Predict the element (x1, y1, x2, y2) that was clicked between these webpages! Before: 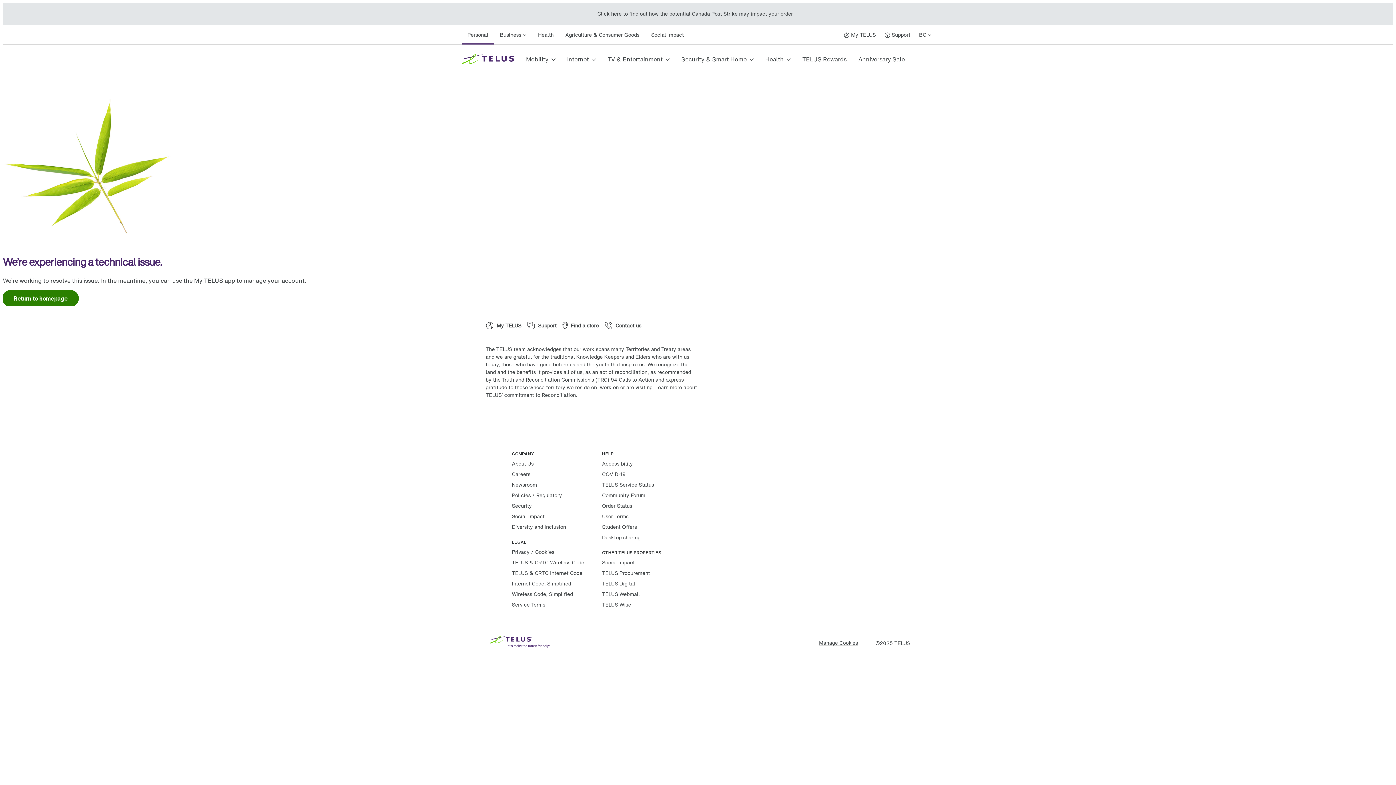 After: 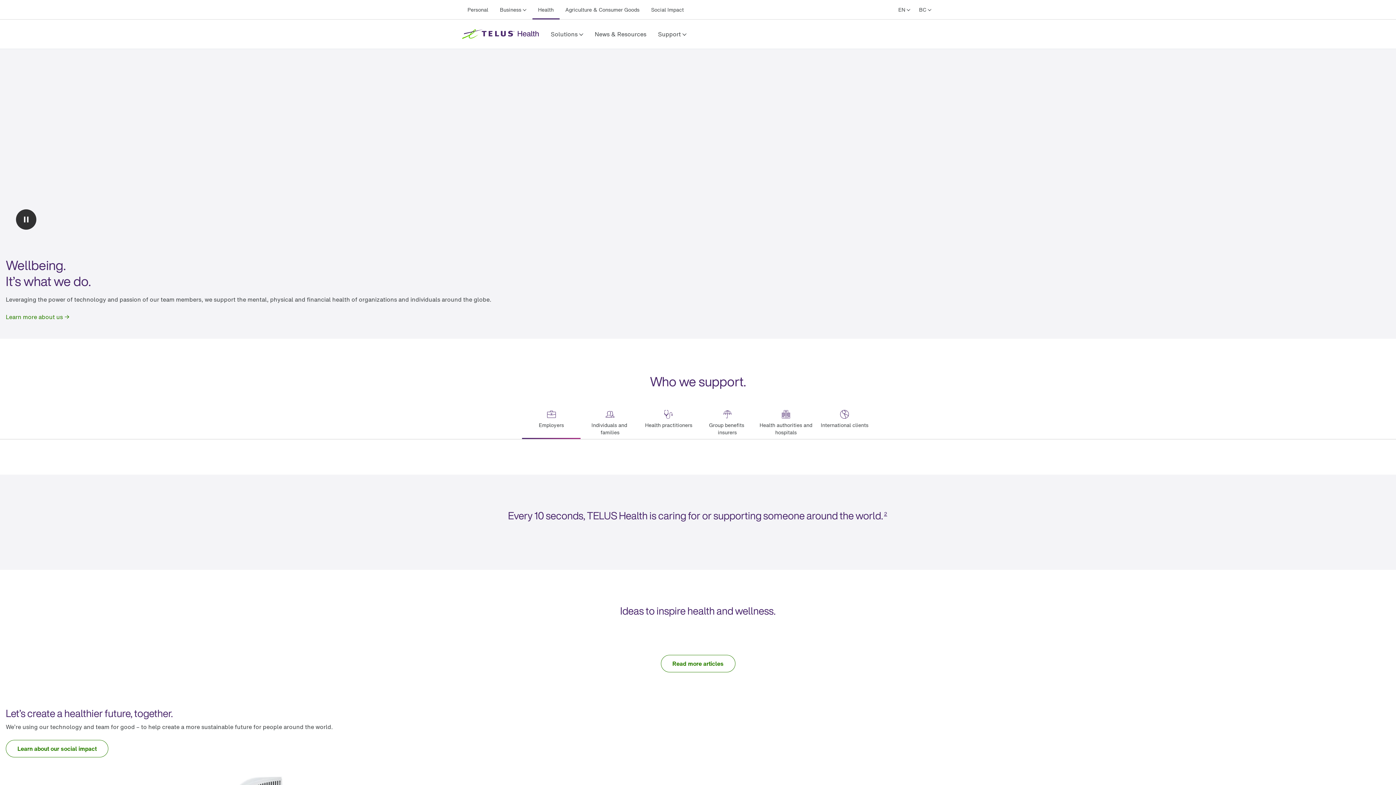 Action: bbox: (535, 25, 556, 44) label: Health